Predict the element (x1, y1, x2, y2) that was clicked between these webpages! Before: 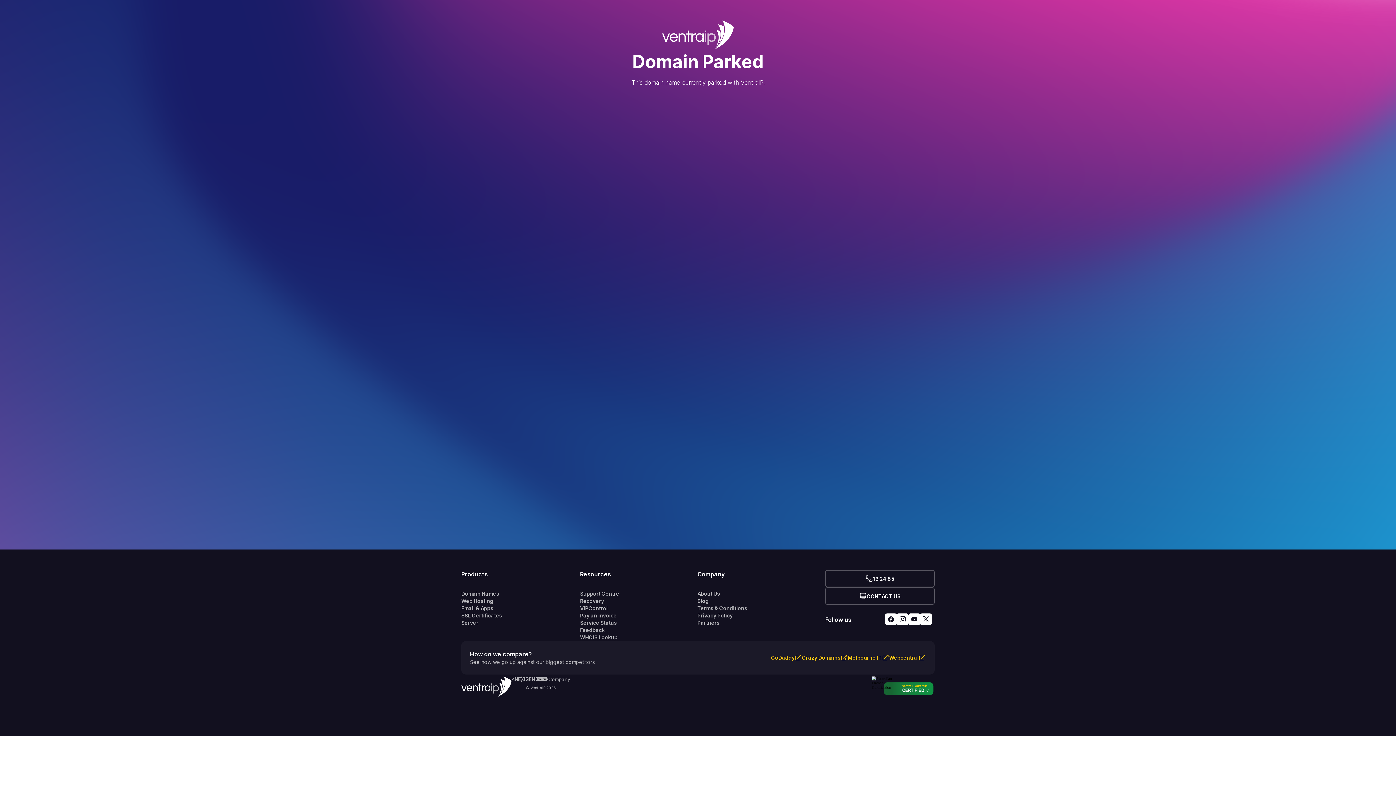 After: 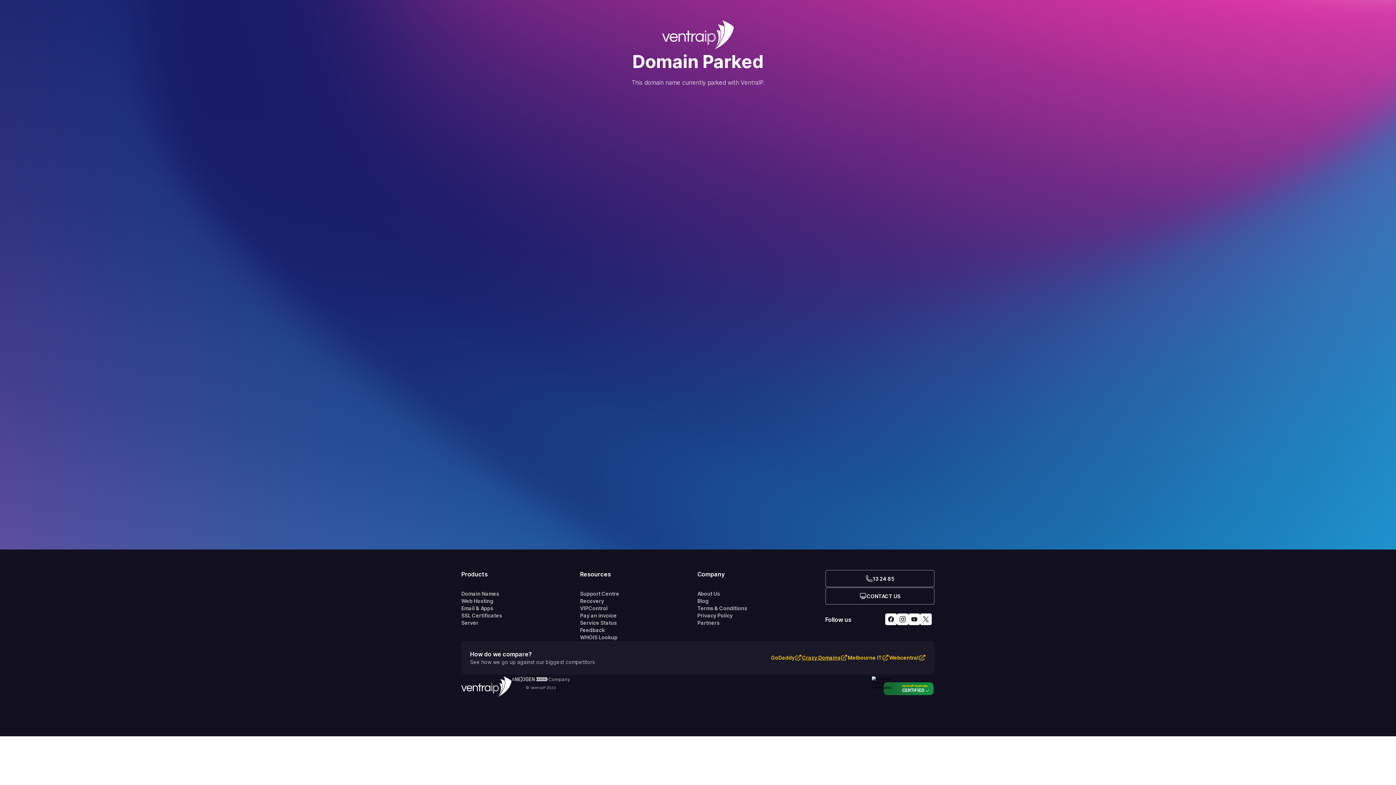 Action: bbox: (802, 654, 840, 661) label: Crazy Domains